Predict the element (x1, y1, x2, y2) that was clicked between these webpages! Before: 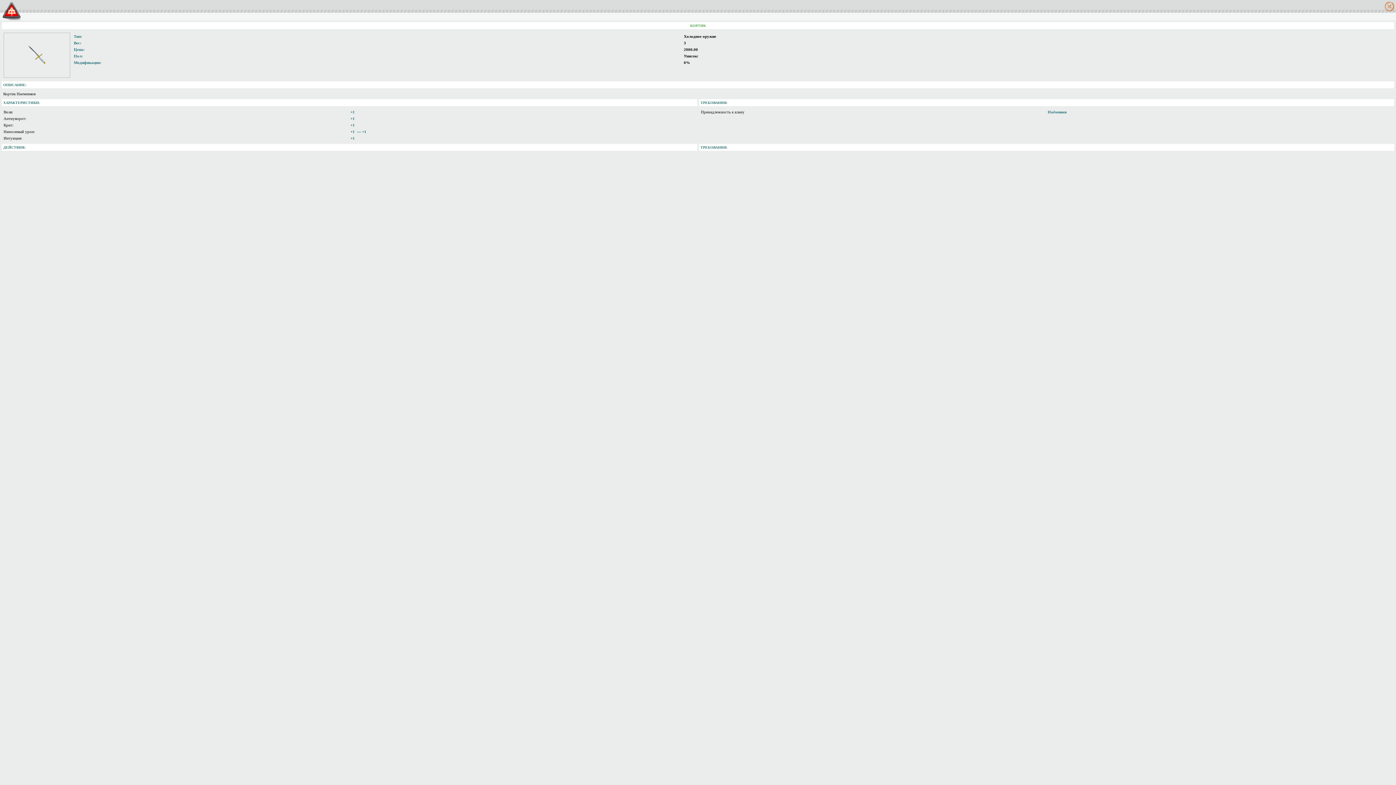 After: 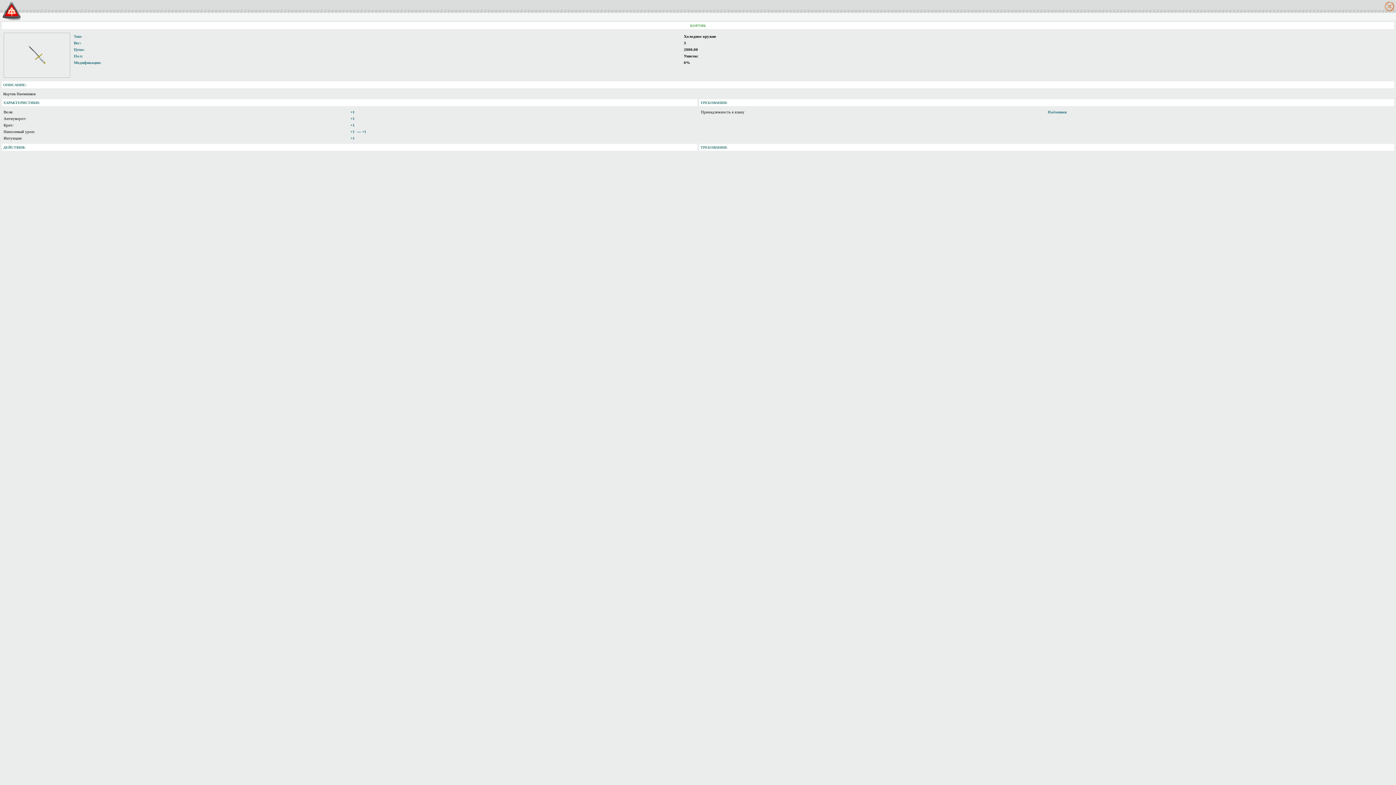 Action: bbox: (1383, 8, 1396, 12)